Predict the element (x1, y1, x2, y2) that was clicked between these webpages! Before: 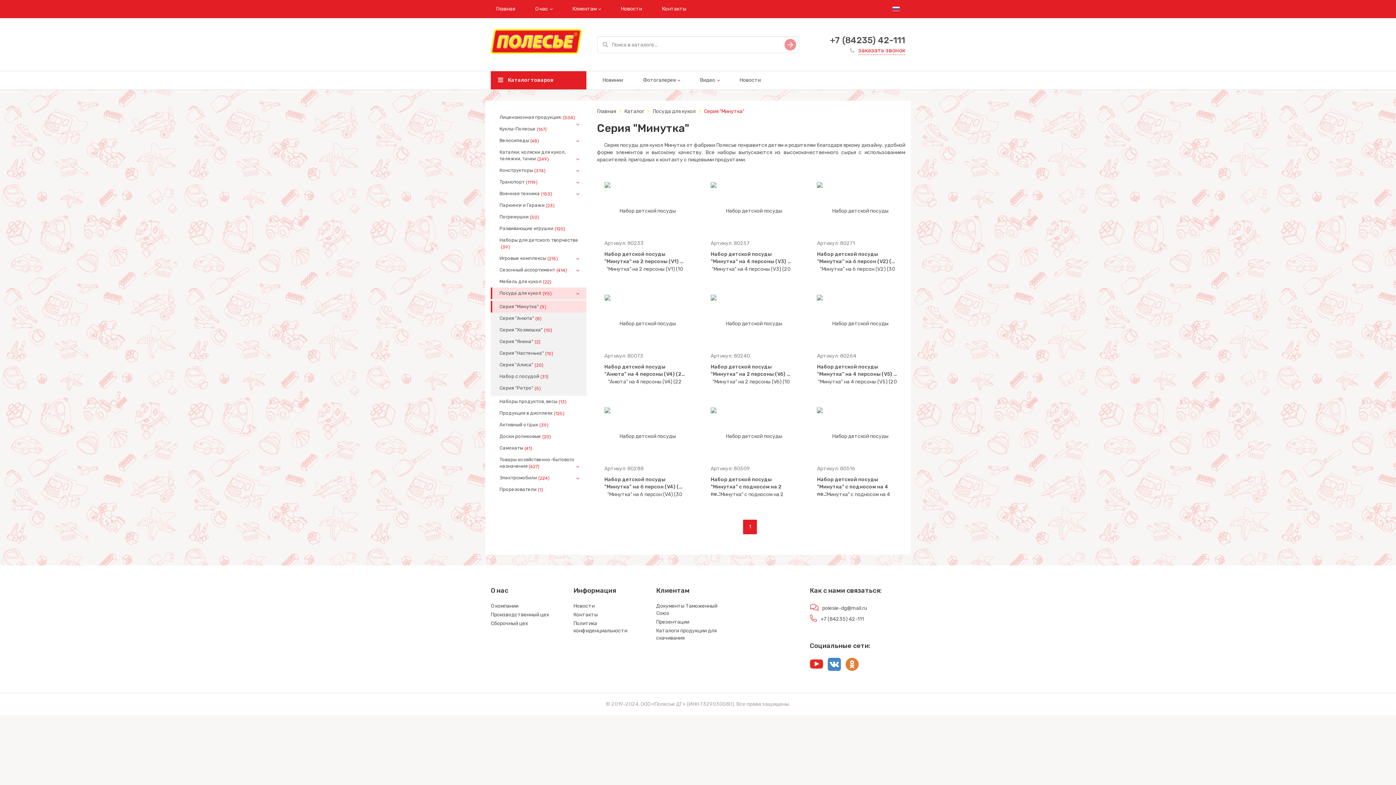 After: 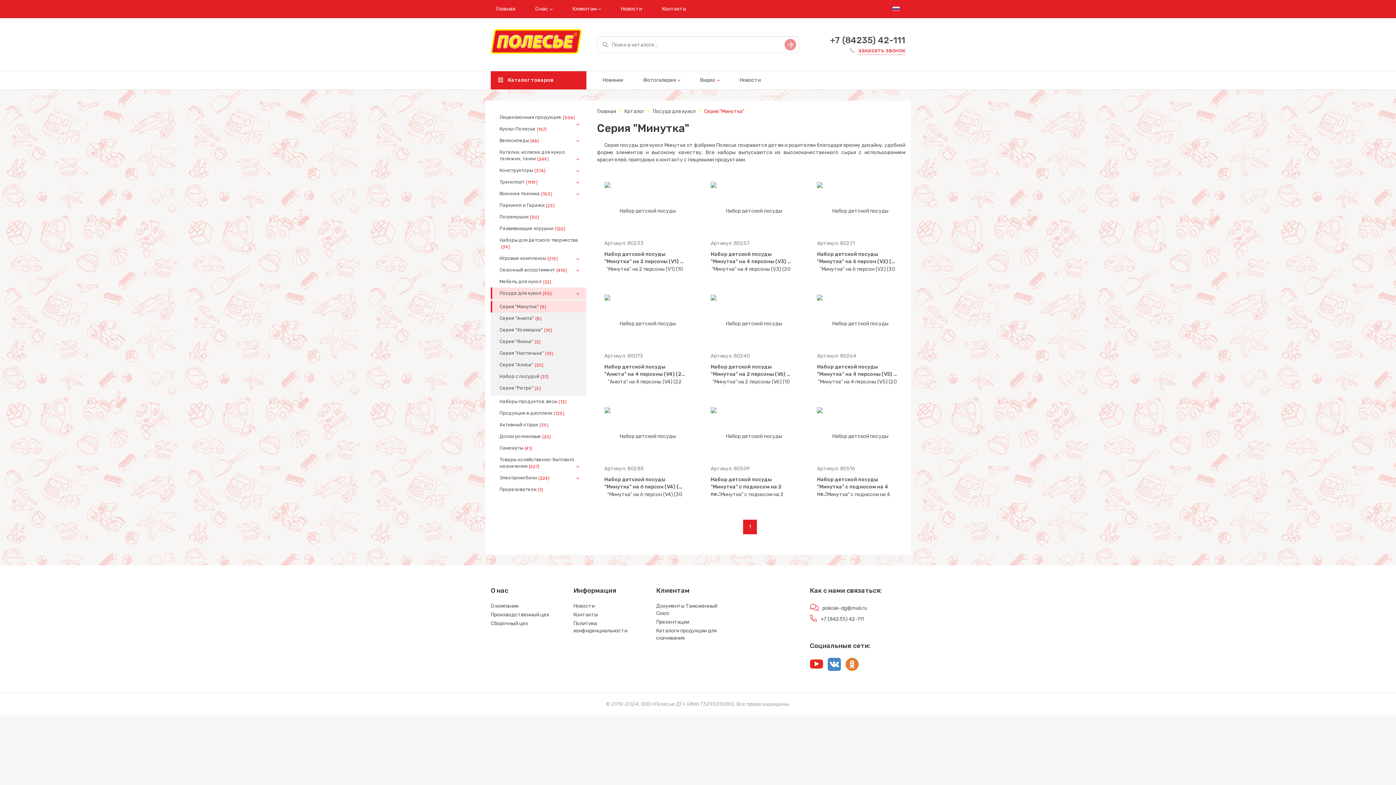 Action: bbox: (490, 587, 508, 595) label: О нас